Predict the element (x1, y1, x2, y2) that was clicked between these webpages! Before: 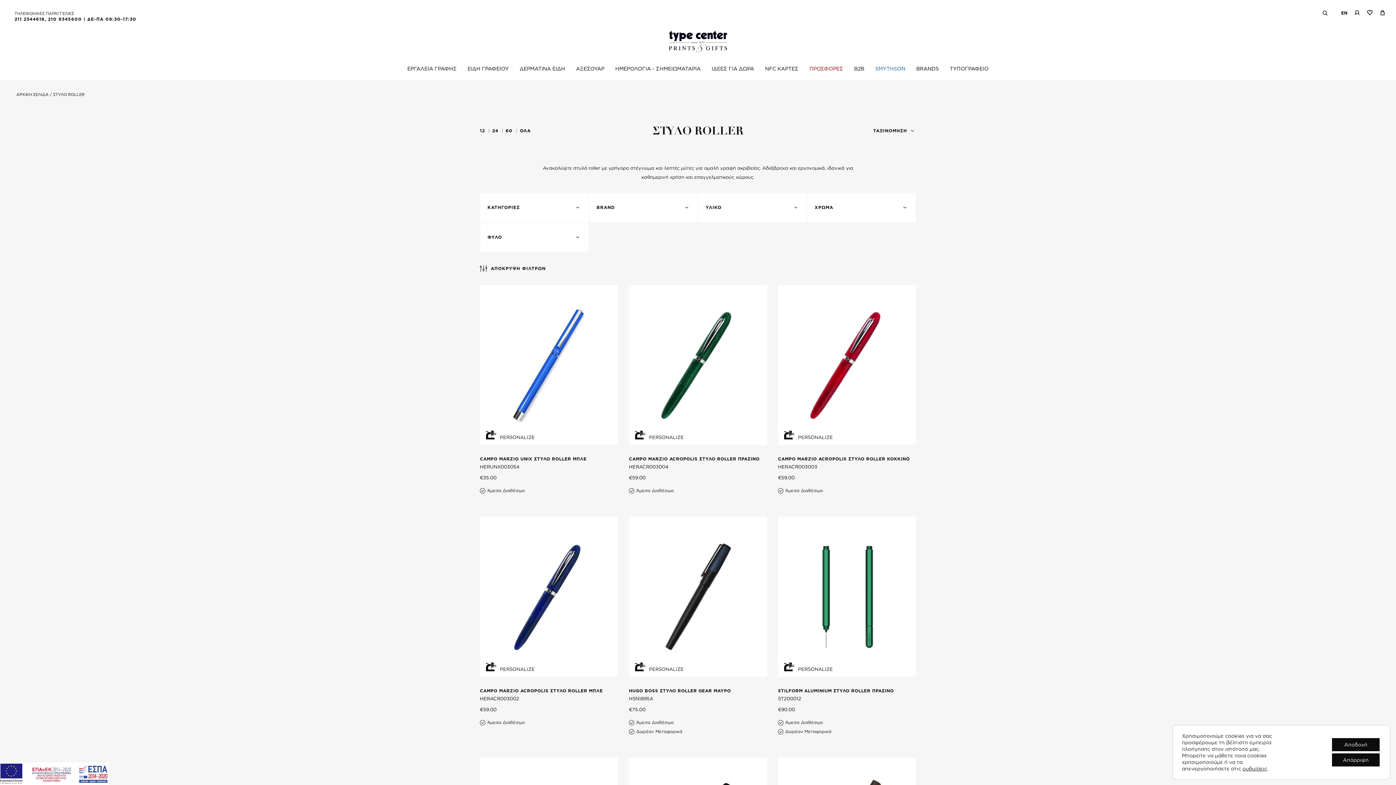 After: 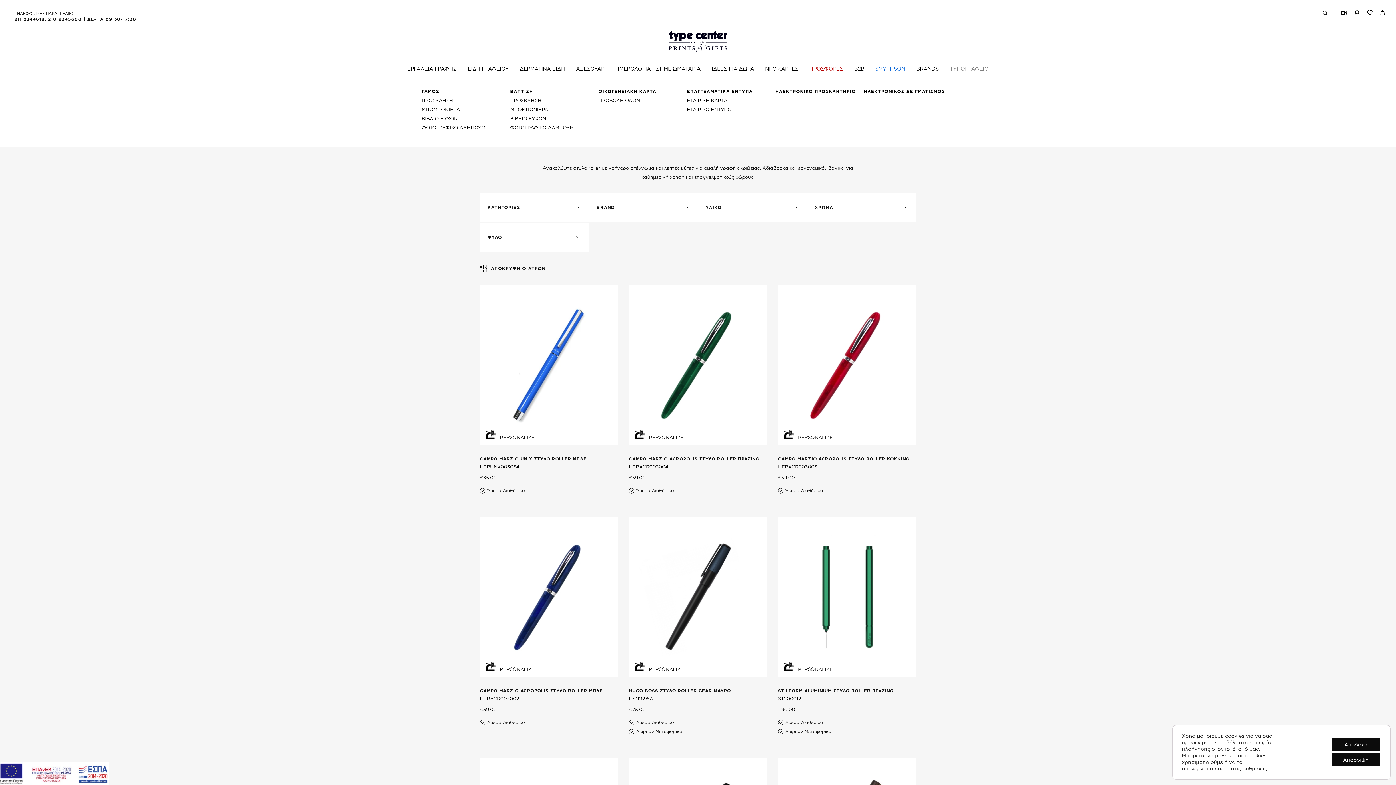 Action: label: ΤΥΠΟΓΡΑΦΕΙΟ bbox: (950, 57, 988, 79)